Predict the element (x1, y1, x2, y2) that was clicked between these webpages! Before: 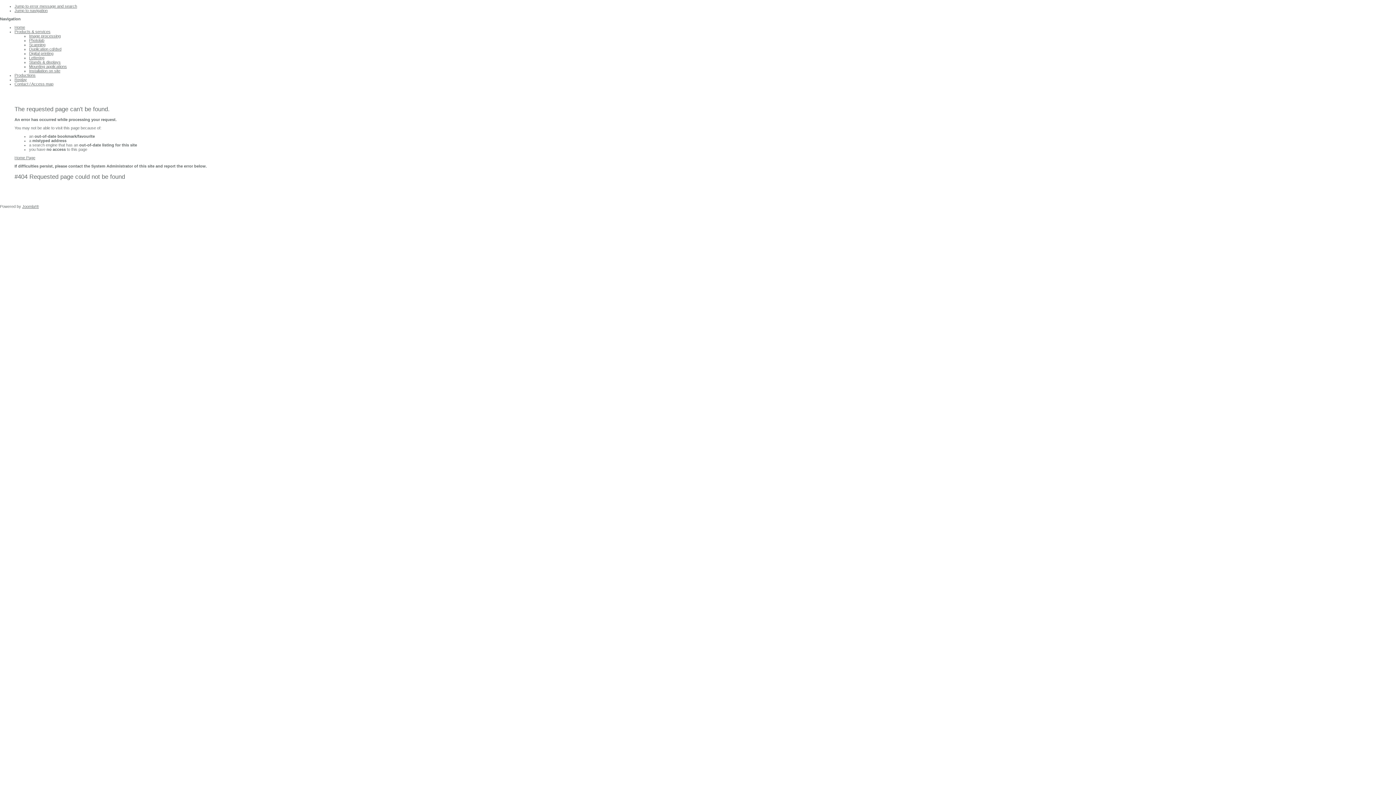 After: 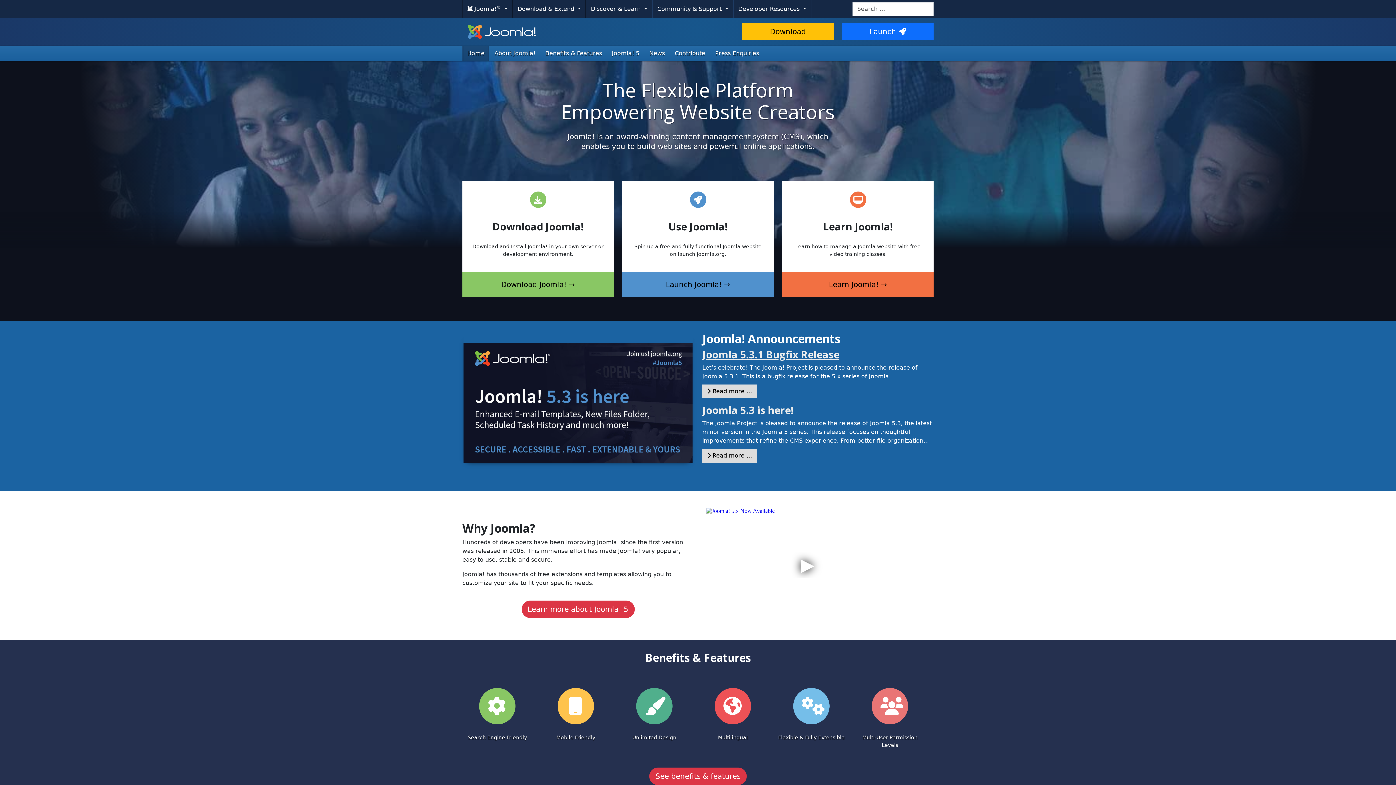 Action: bbox: (22, 204, 38, 208) label: Joomla!®